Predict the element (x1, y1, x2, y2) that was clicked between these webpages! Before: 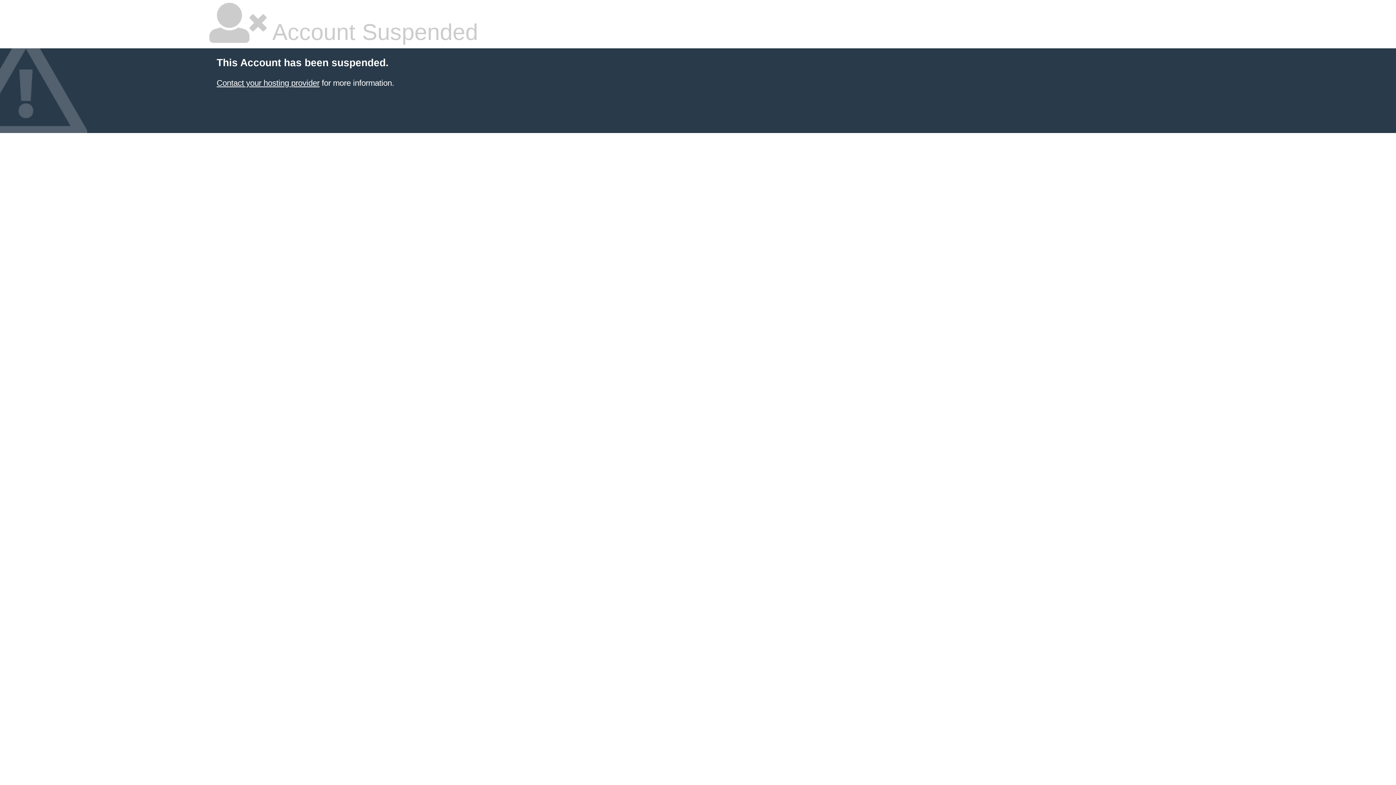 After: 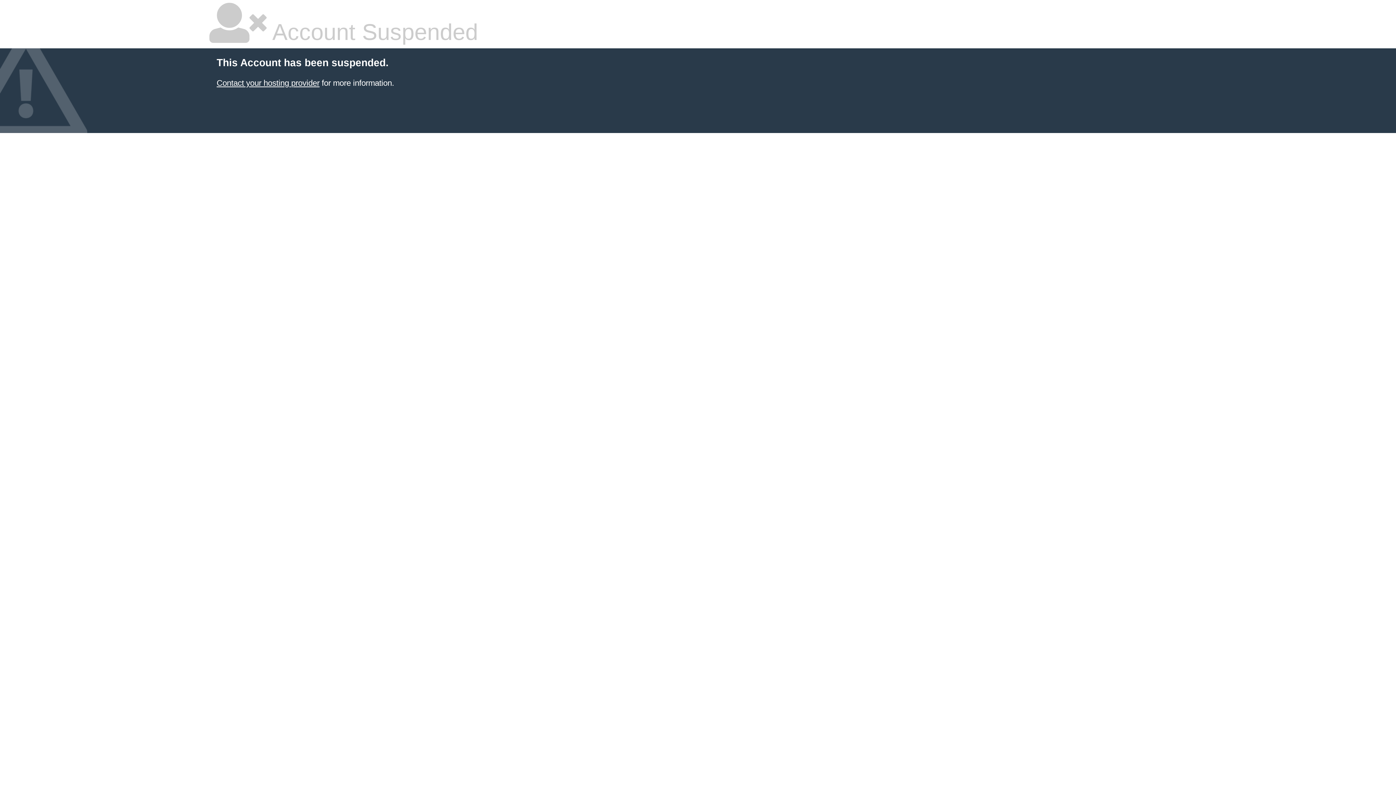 Action: label: Contact your hosting provider bbox: (216, 78, 319, 87)